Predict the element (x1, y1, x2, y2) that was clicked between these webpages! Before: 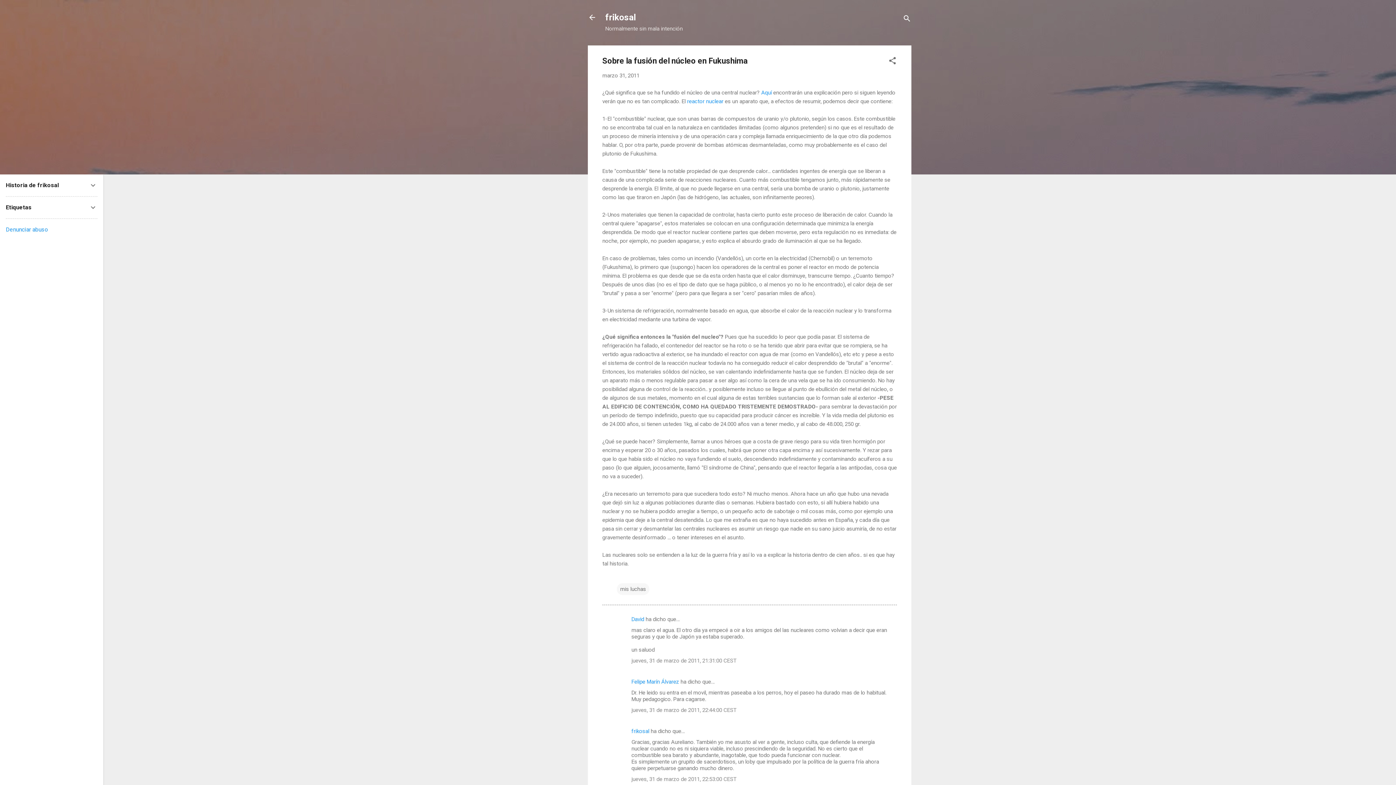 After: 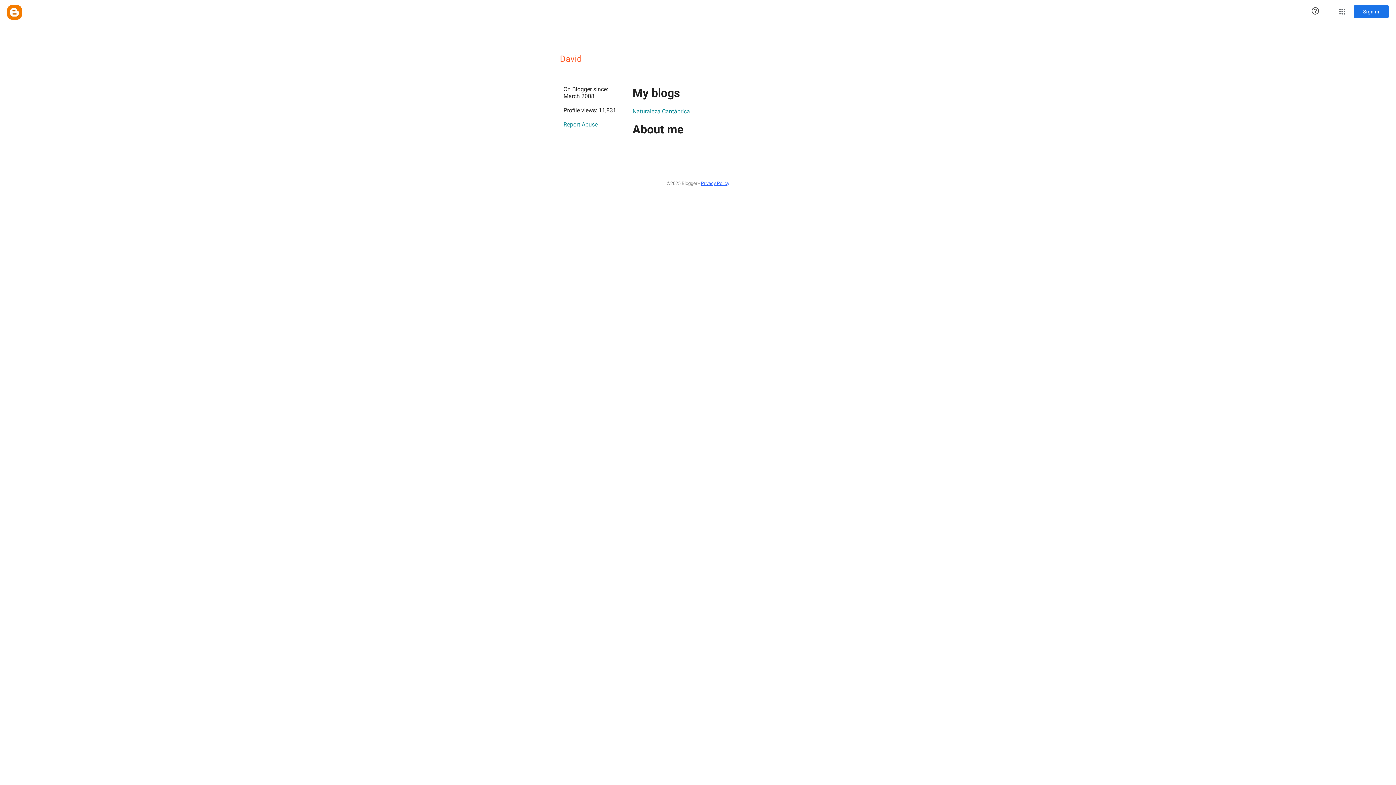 Action: bbox: (631, 616, 644, 623) label: David